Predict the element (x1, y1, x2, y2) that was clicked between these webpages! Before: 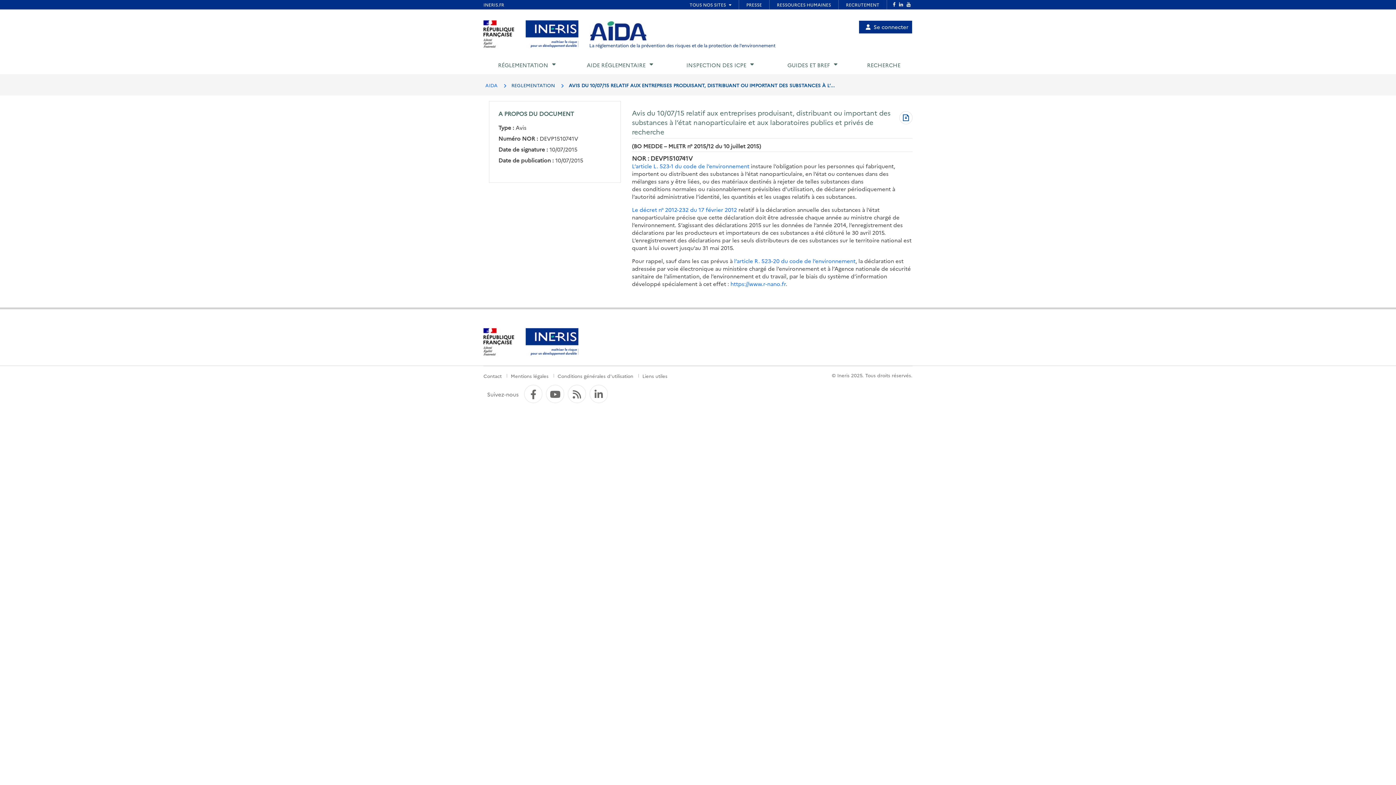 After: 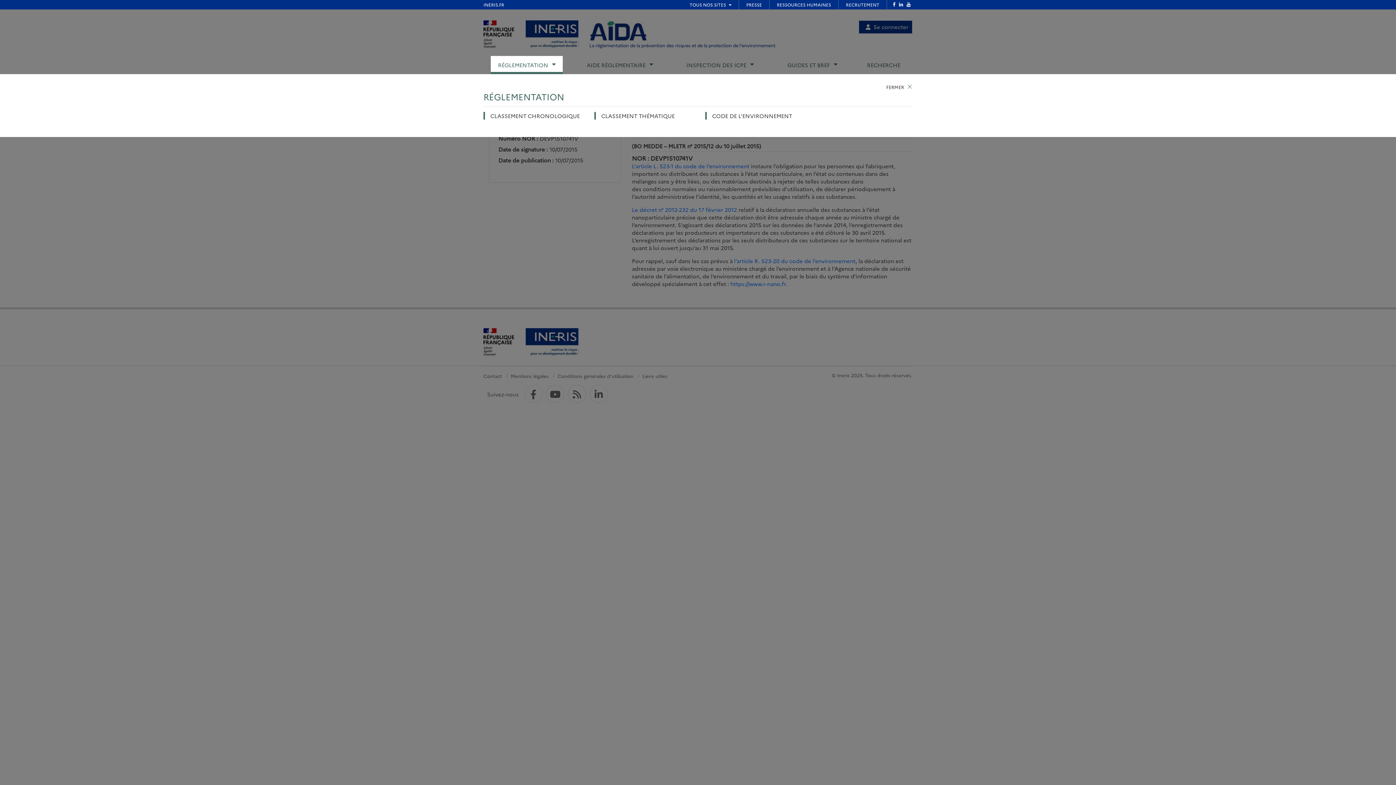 Action: label: RÉGLEMENTATION bbox: (490, 56, 562, 74)